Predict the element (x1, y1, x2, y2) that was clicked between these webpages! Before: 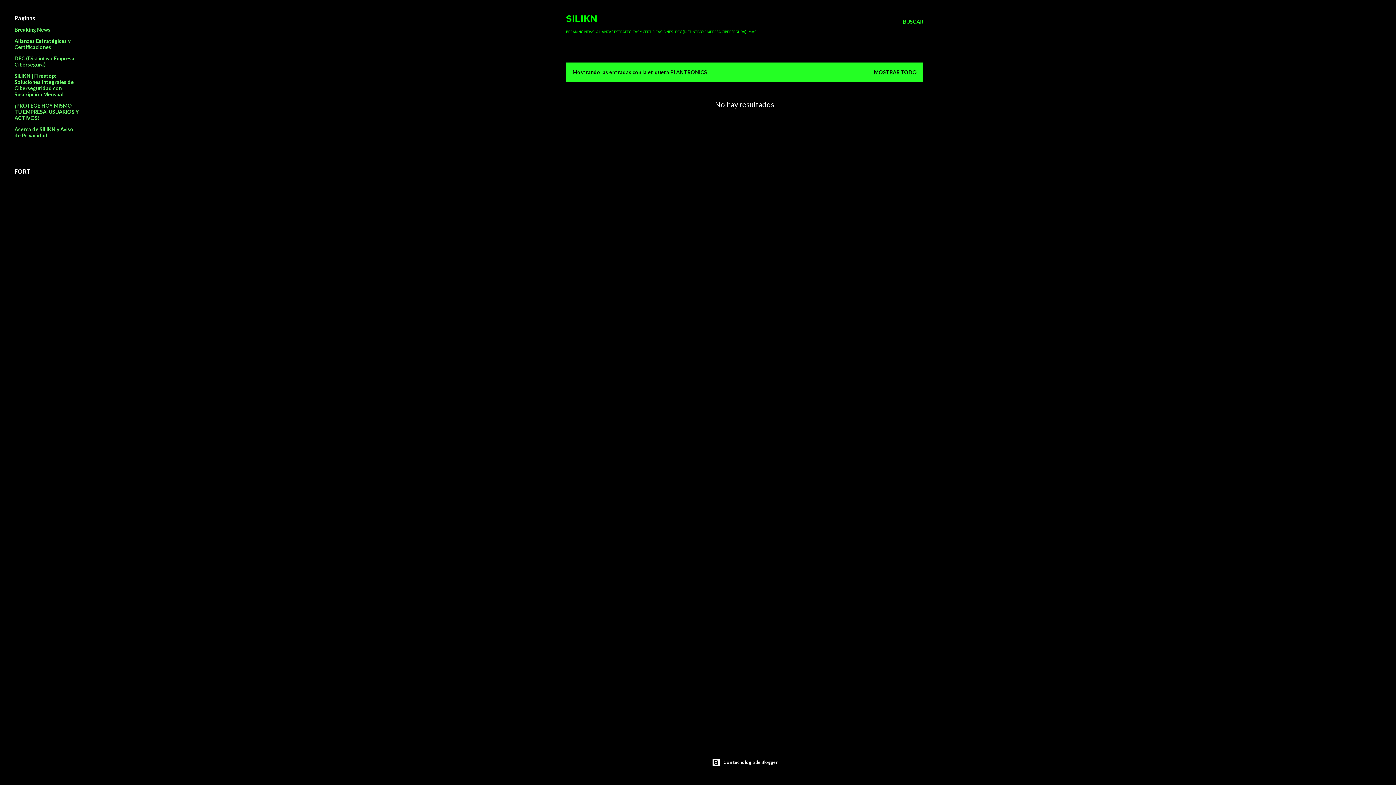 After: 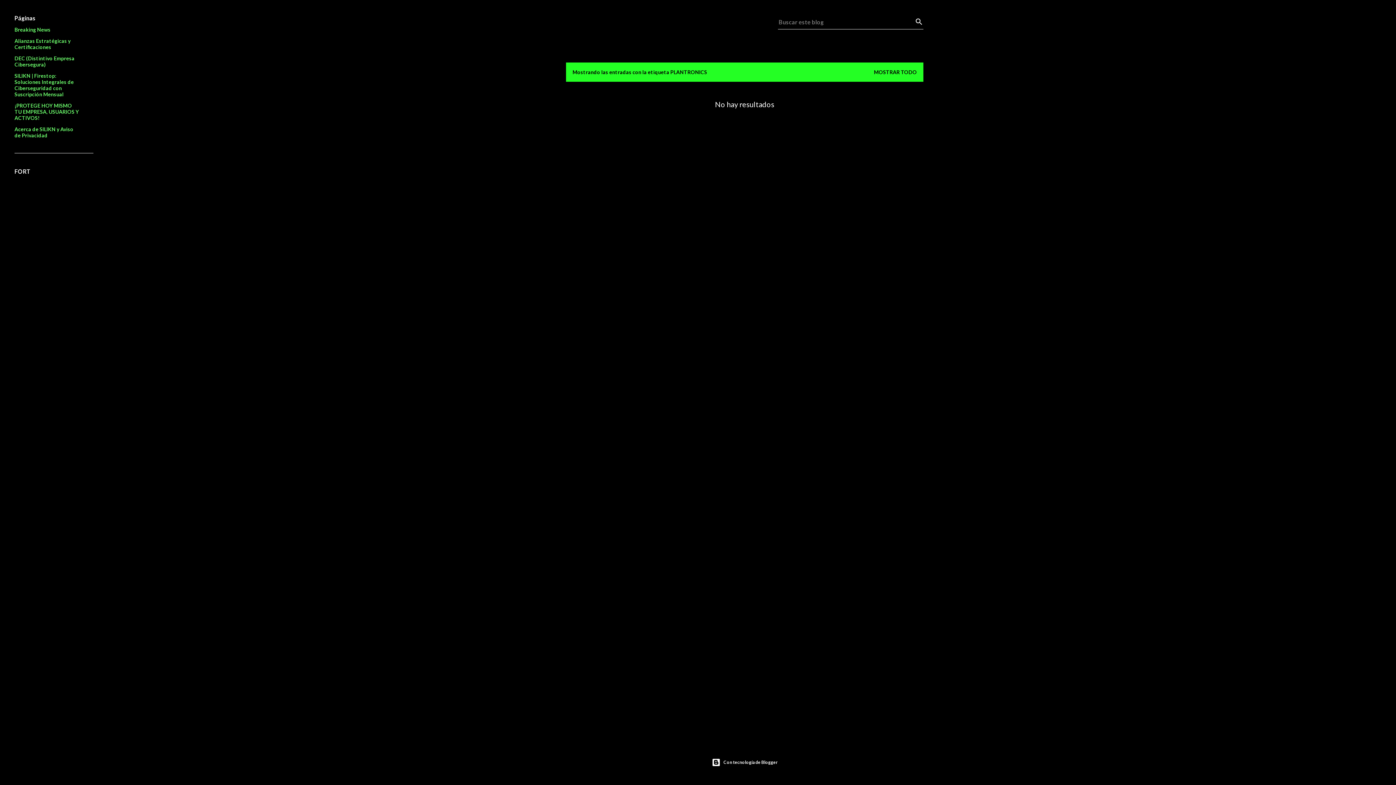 Action: bbox: (903, 13, 923, 30) label: Buscar